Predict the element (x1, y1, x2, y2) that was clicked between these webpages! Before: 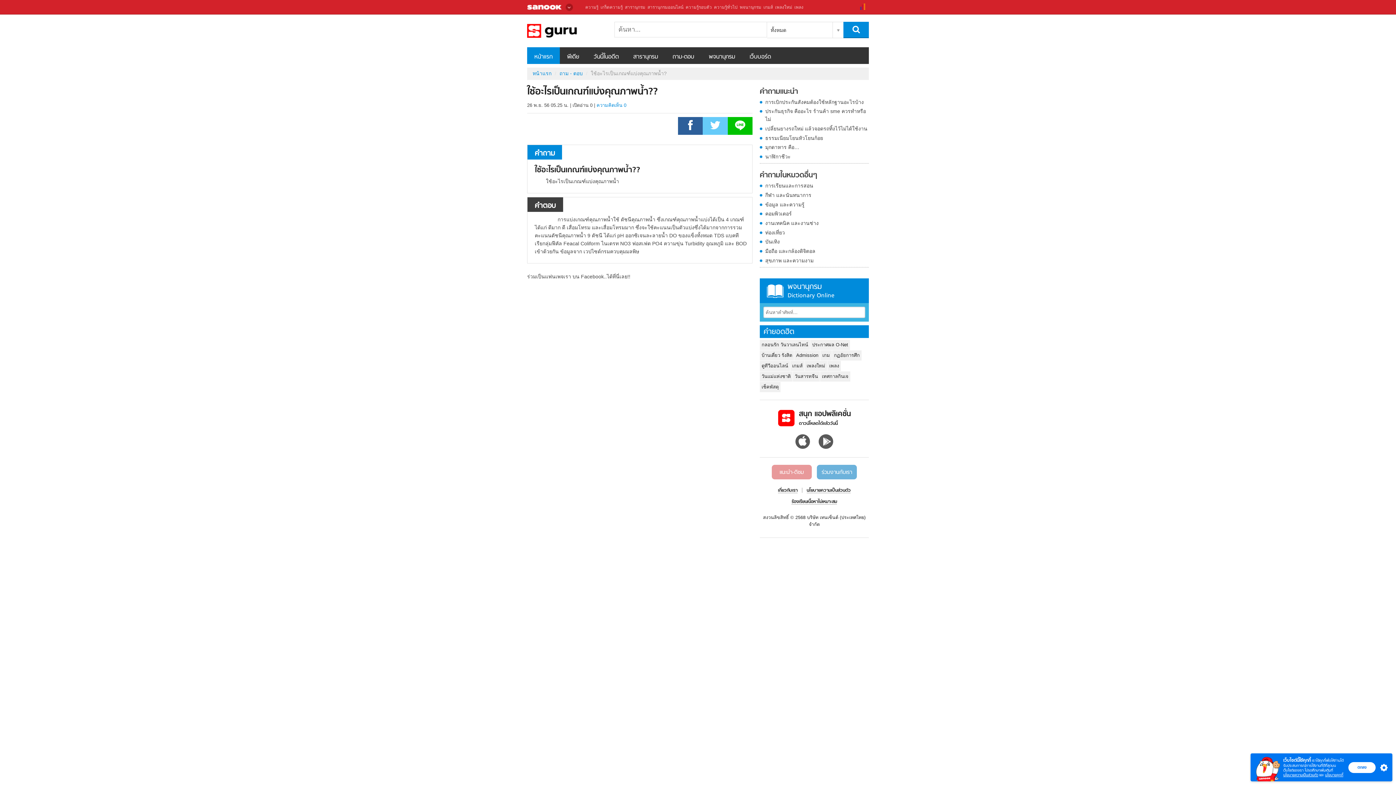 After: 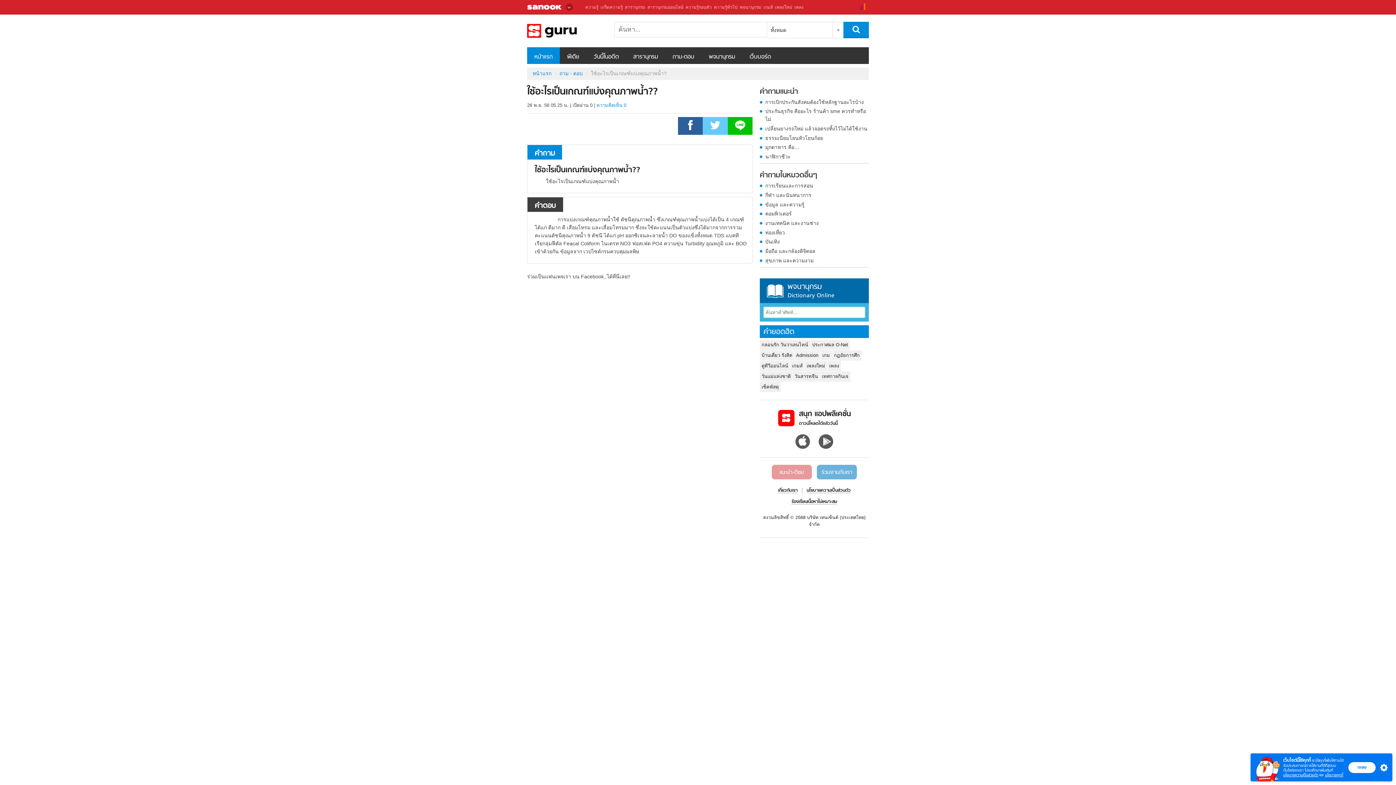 Action: bbox: (763, 280, 865, 301) label: พจนานุกรม
Dictionary Online